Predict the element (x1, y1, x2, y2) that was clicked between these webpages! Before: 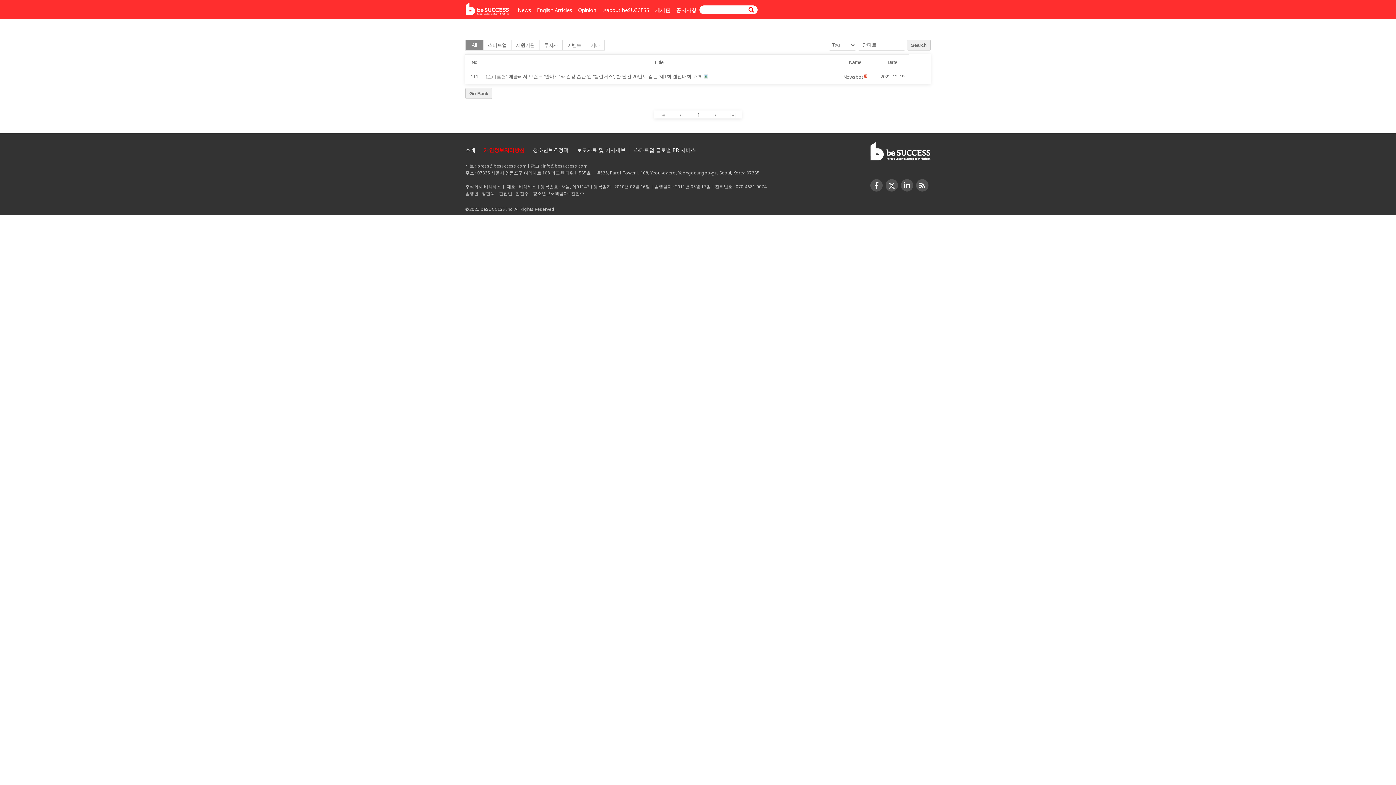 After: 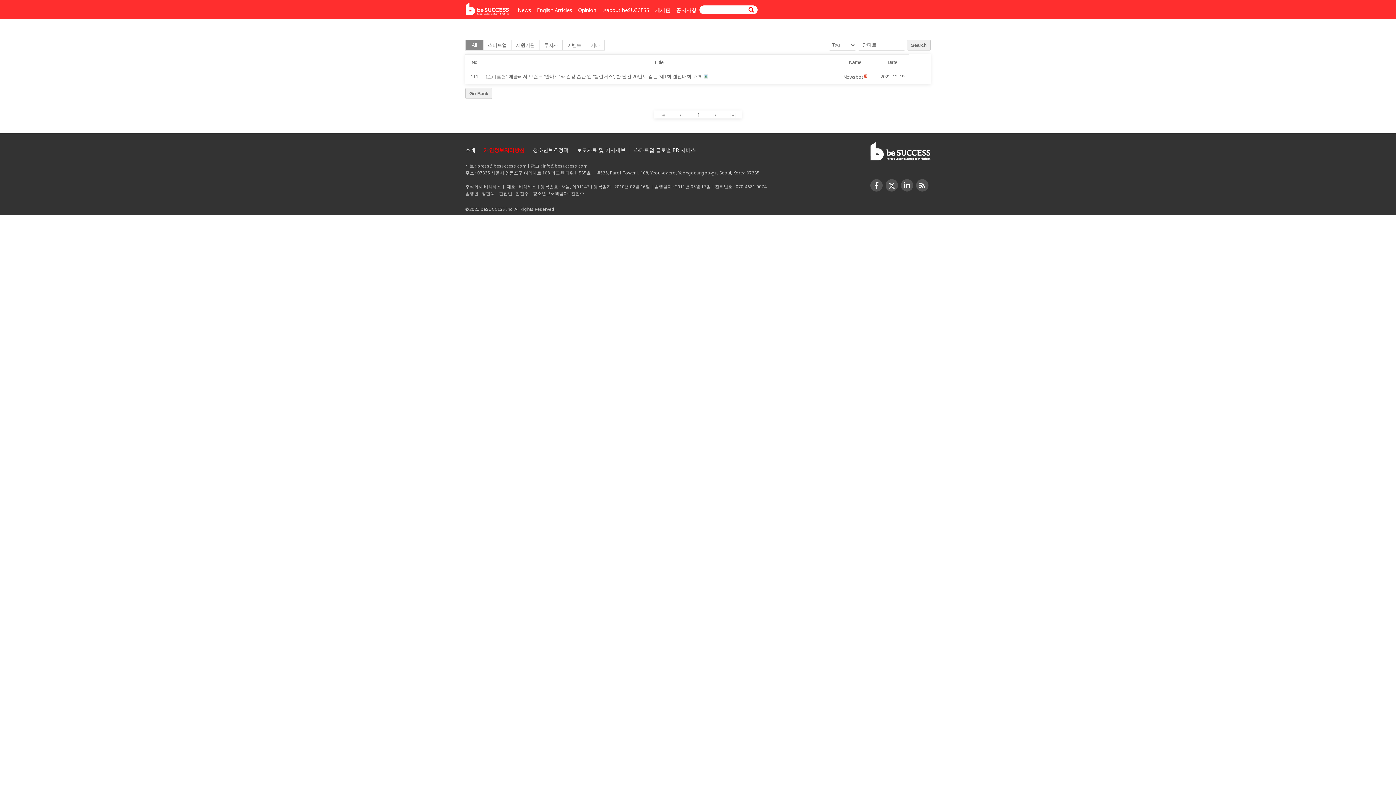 Action: bbox: (885, 182, 898, 190)